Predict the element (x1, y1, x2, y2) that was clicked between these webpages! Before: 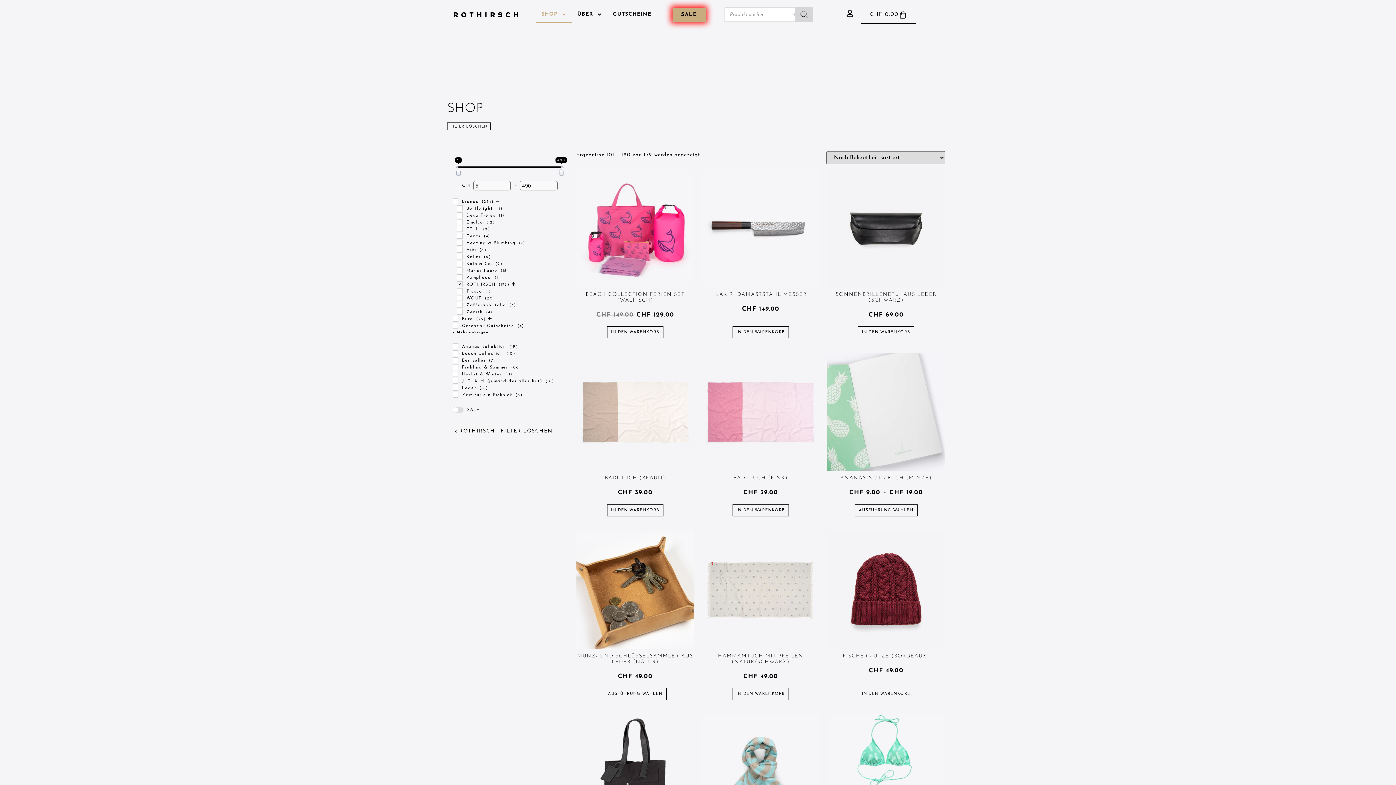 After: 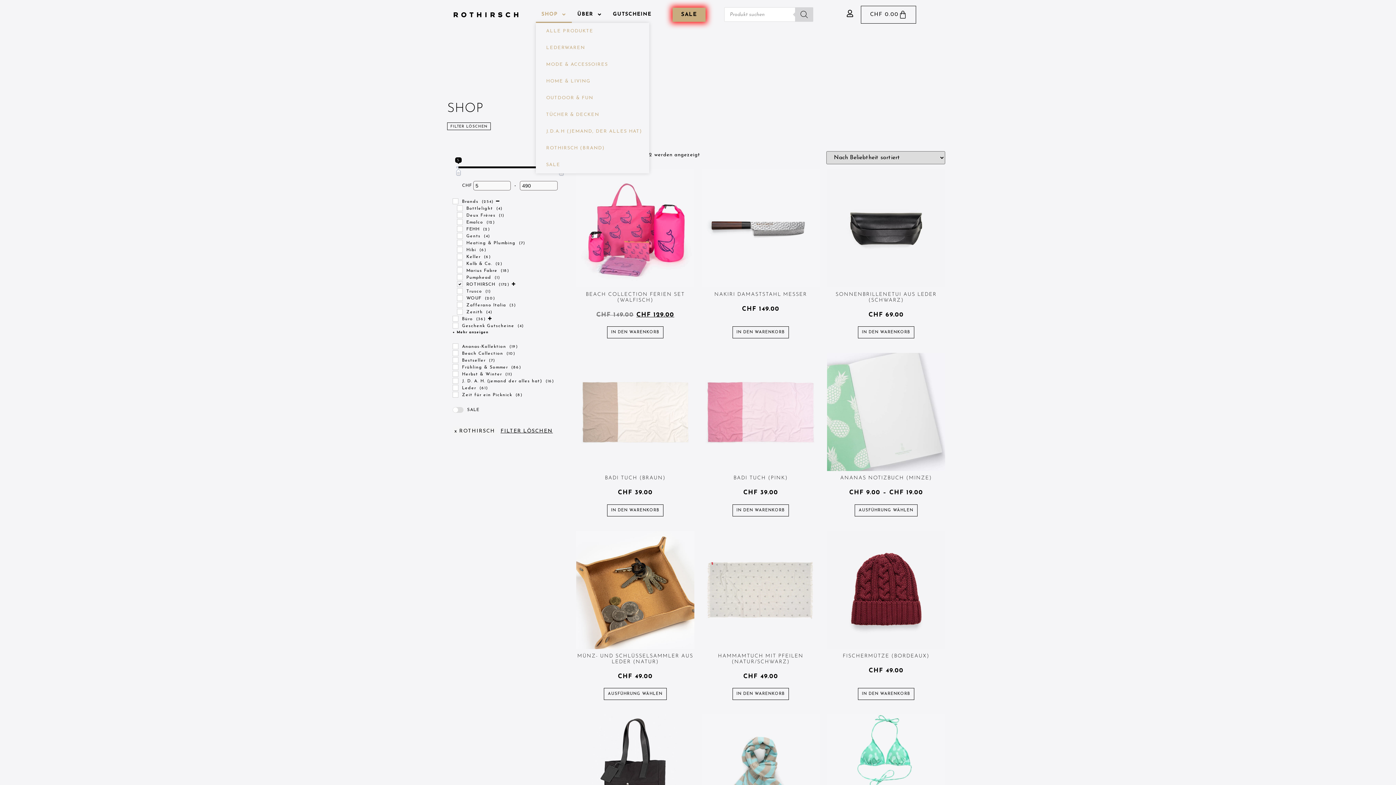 Action: label: SHOP bbox: (536, 6, 572, 22)